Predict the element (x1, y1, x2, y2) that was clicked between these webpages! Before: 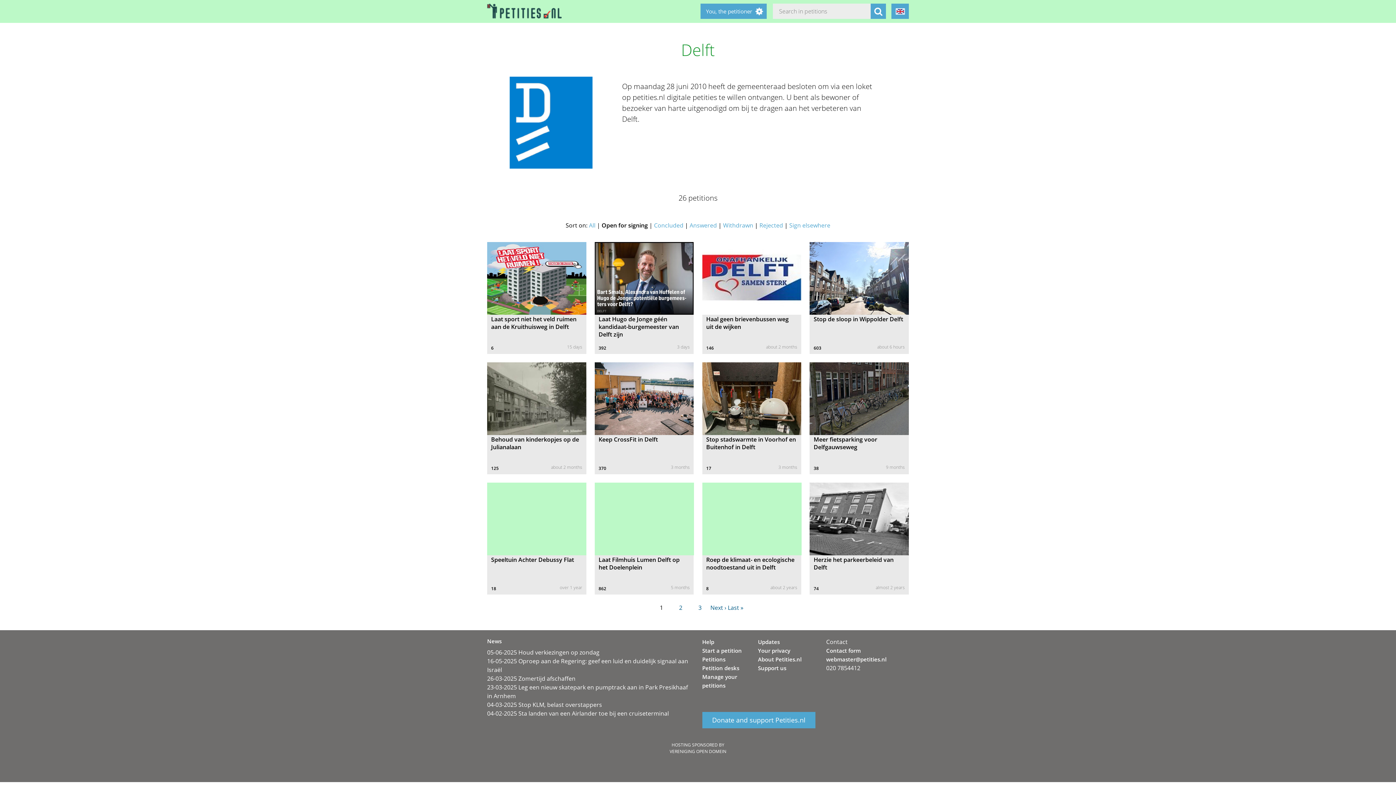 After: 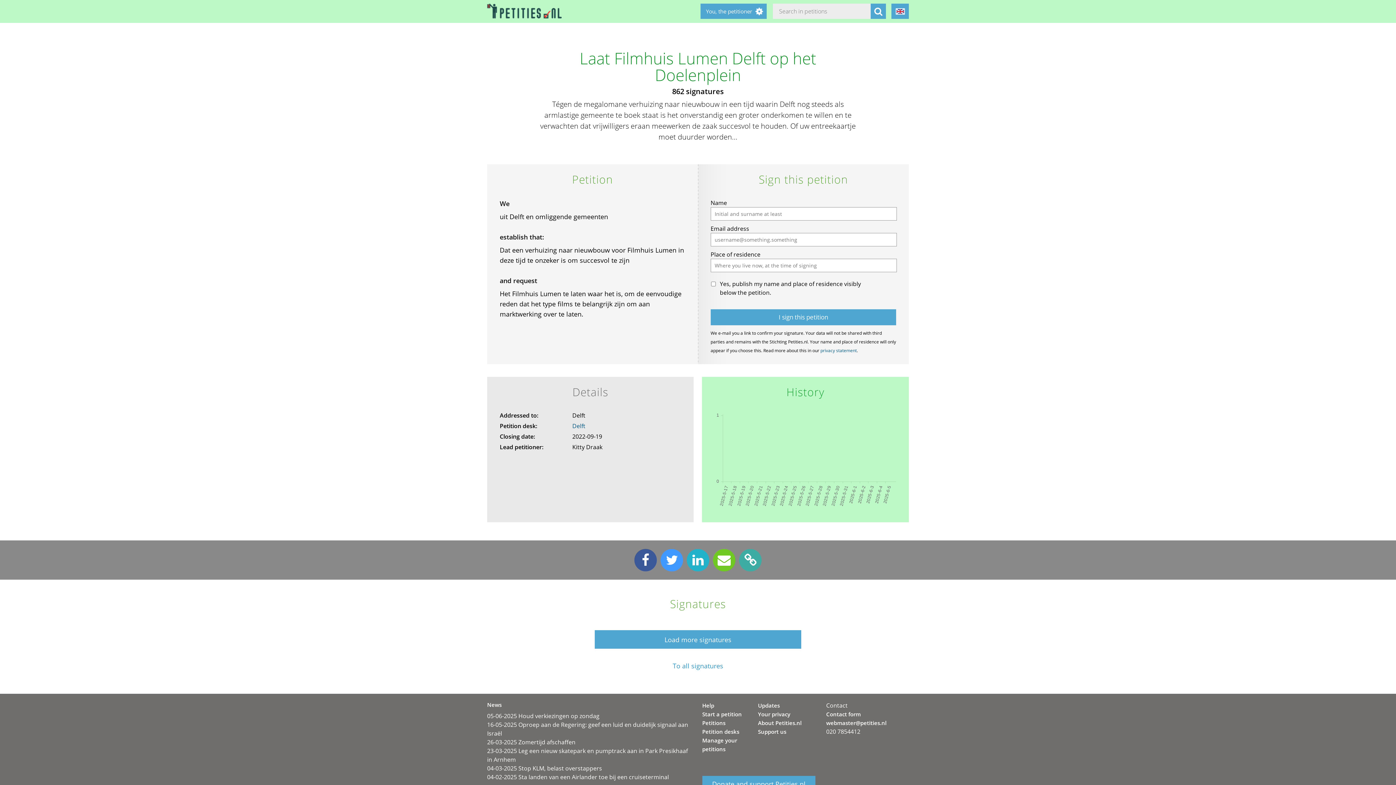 Action: bbox: (594, 483, 693, 555)